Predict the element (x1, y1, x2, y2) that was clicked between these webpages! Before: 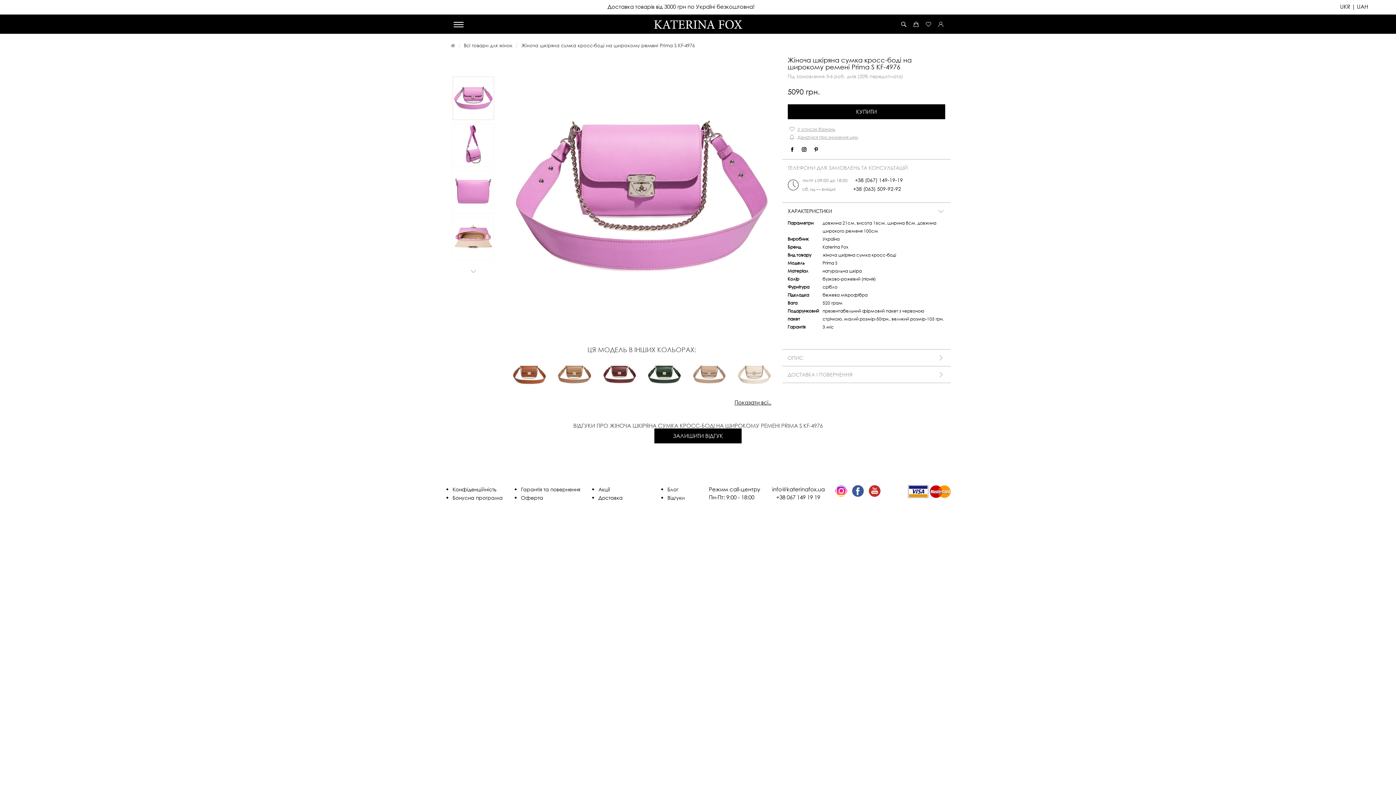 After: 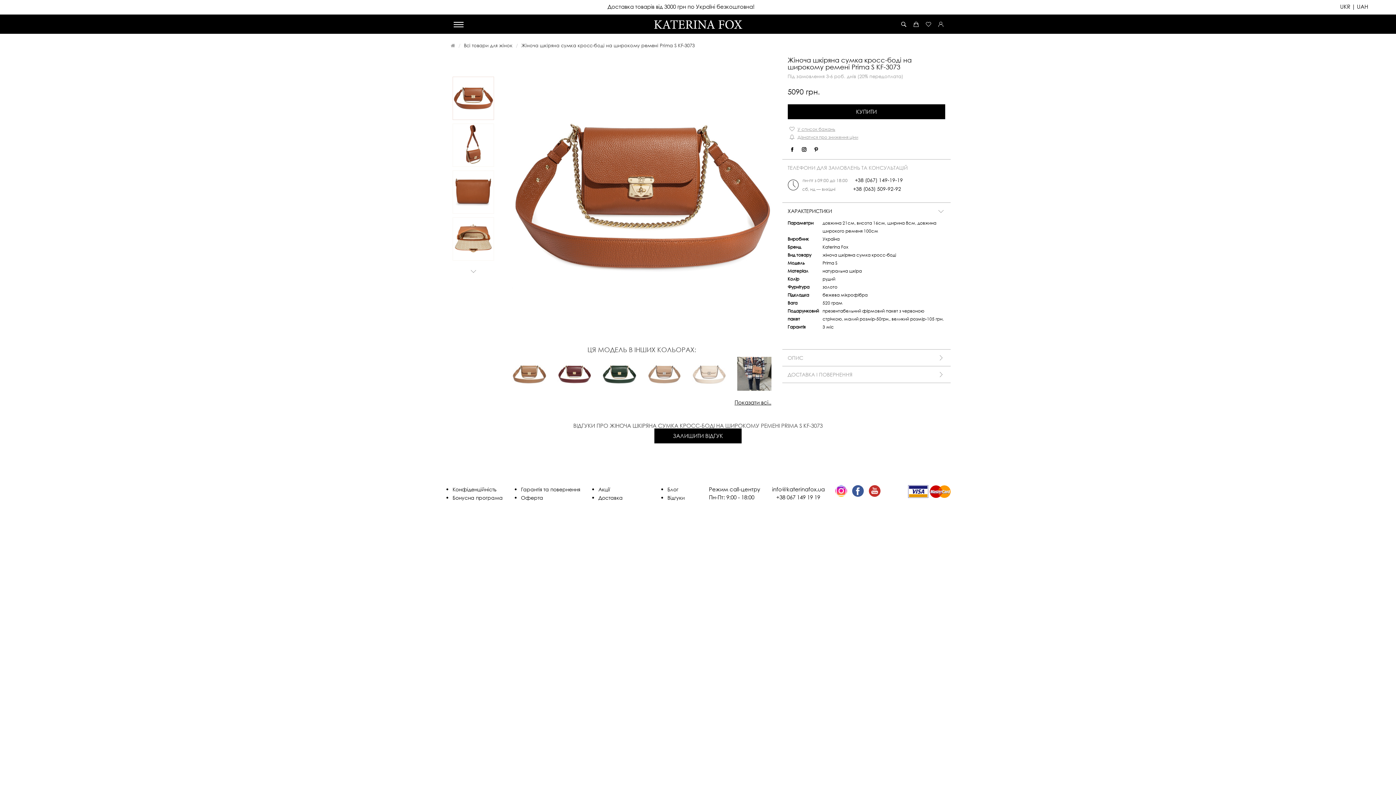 Action: bbox: (512, 357, 546, 391)